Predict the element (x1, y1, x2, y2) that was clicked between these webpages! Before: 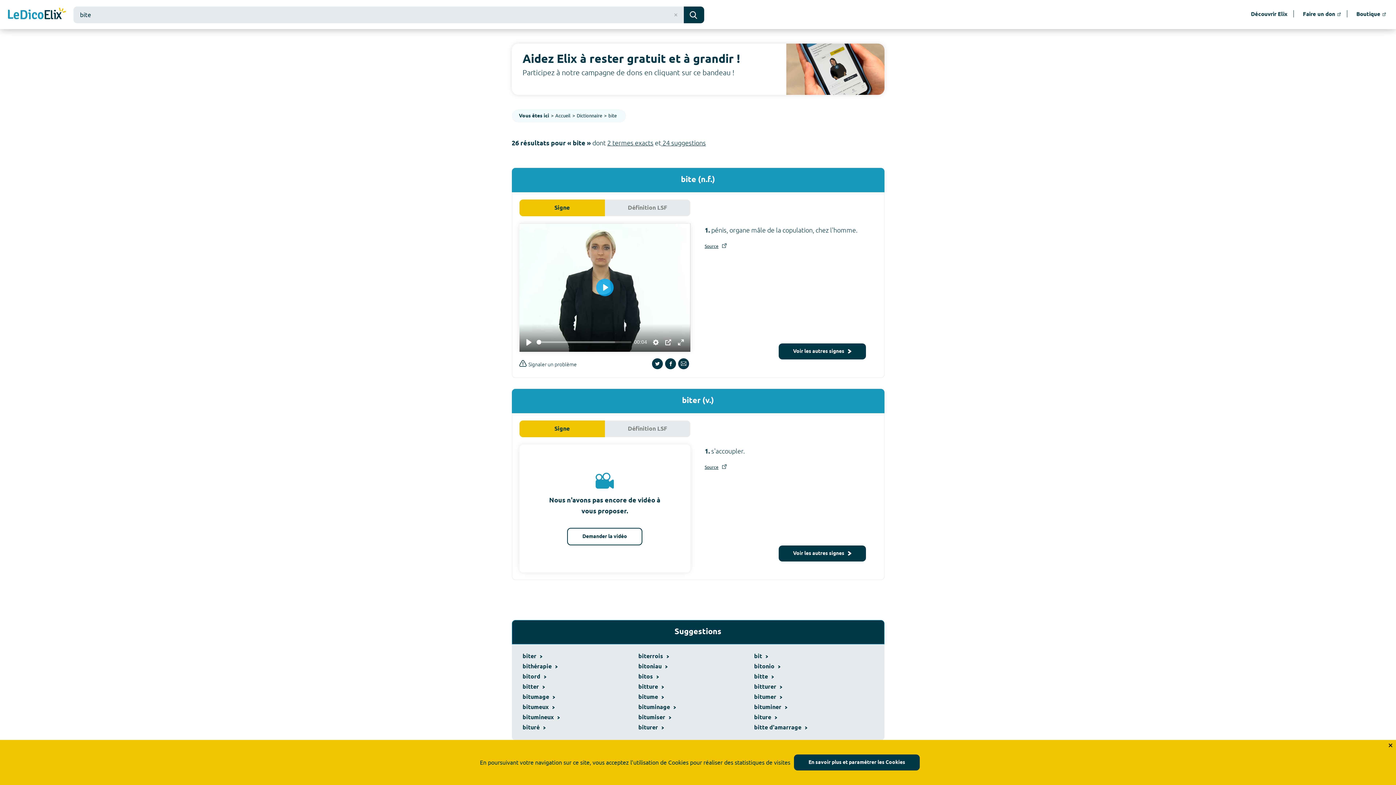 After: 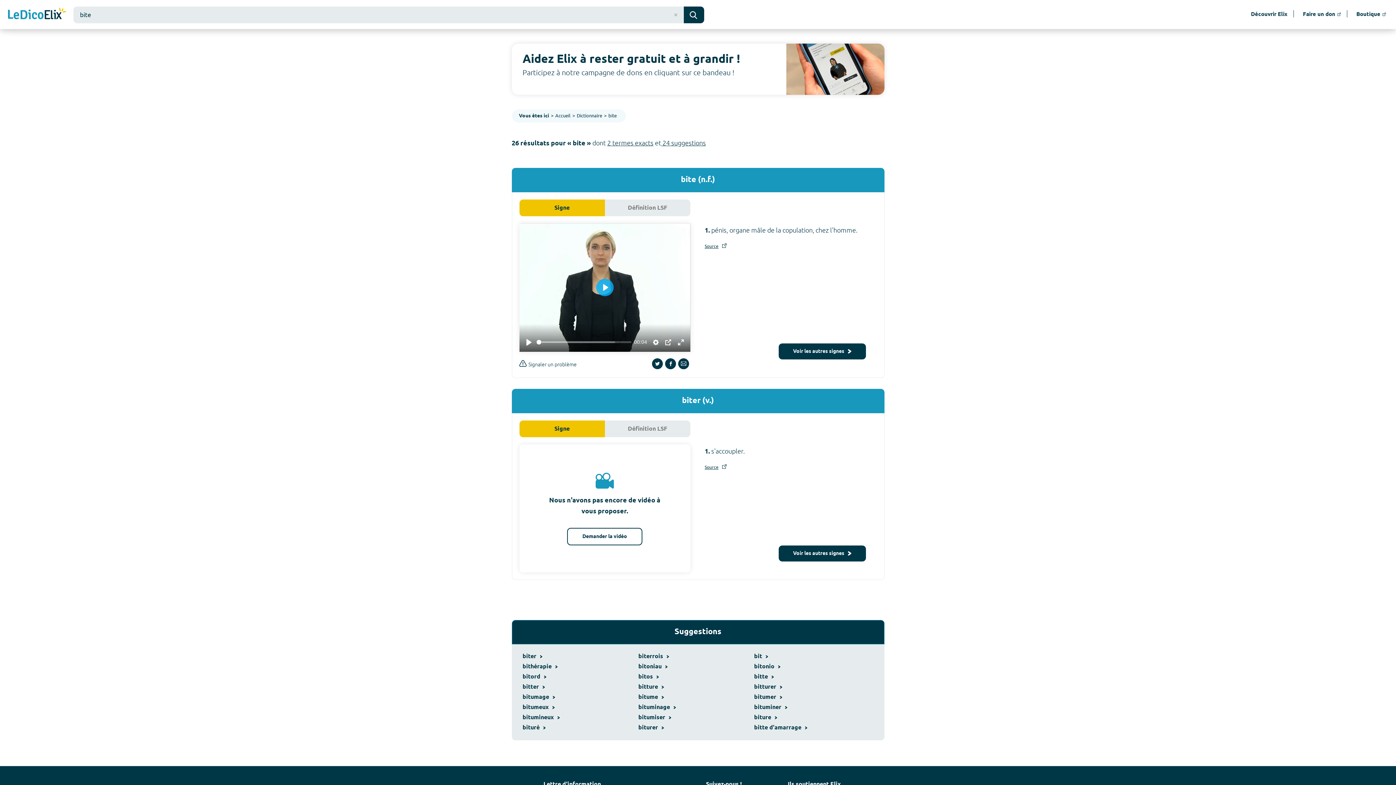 Action: bbox: (1385, 740, 1396, 751)